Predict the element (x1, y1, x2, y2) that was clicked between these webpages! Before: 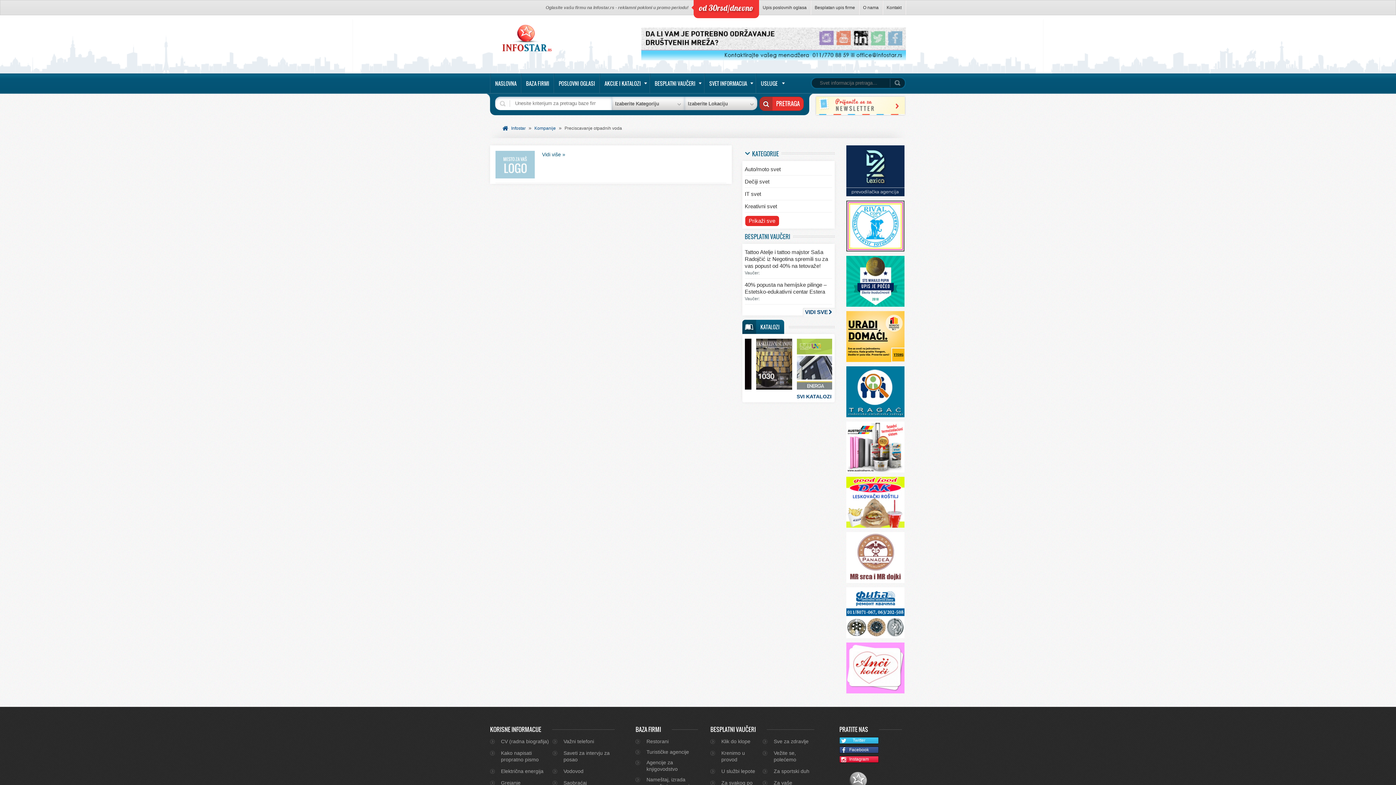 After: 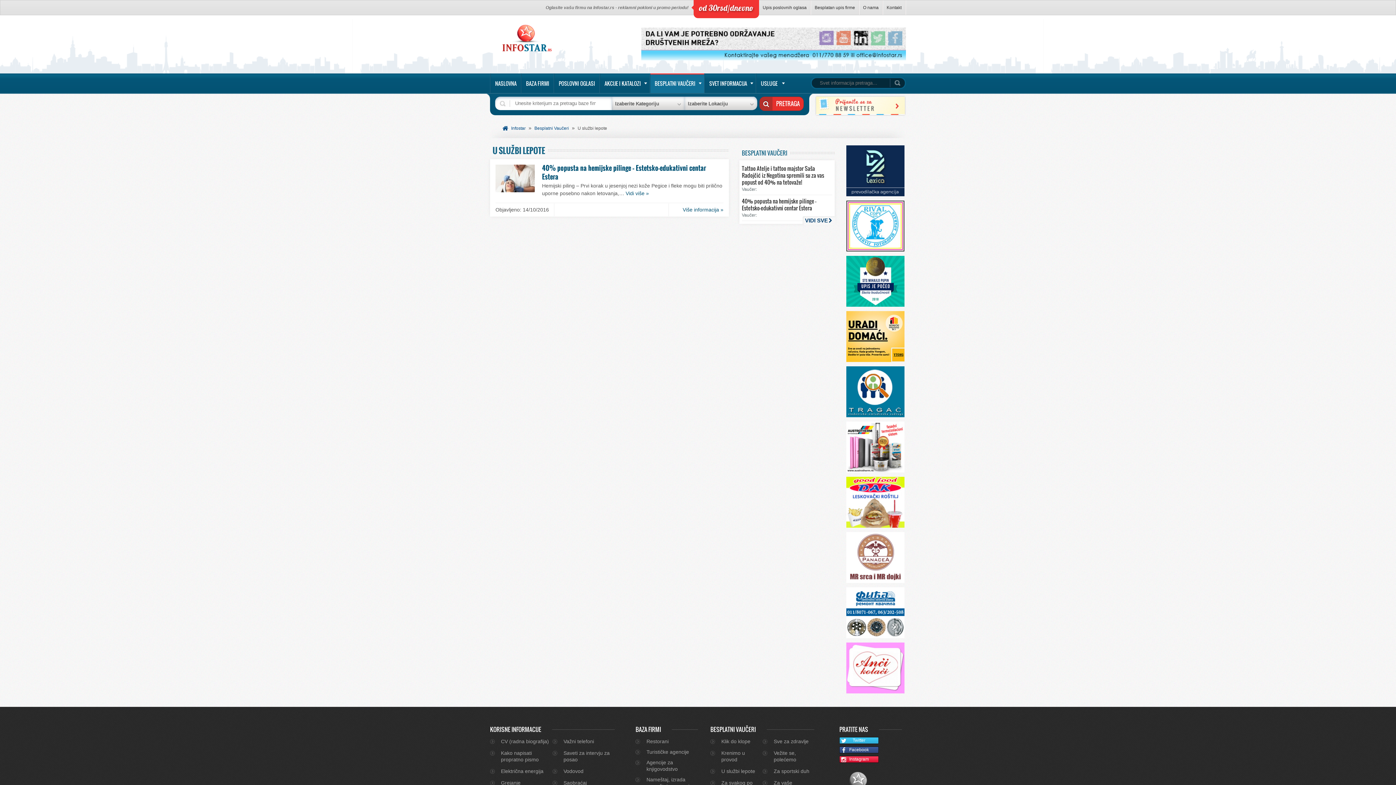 Action: bbox: (721, 768, 760, 774) label: U službi lepote